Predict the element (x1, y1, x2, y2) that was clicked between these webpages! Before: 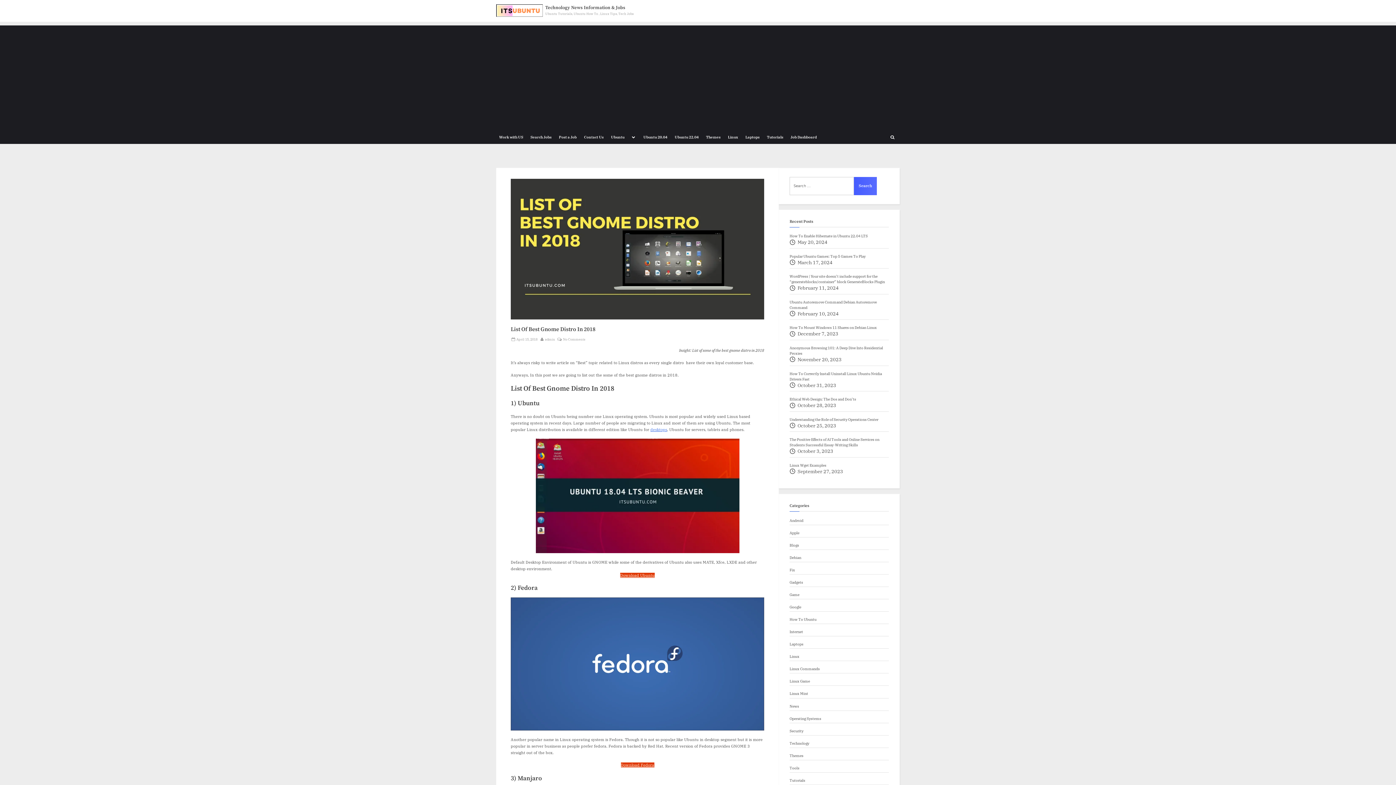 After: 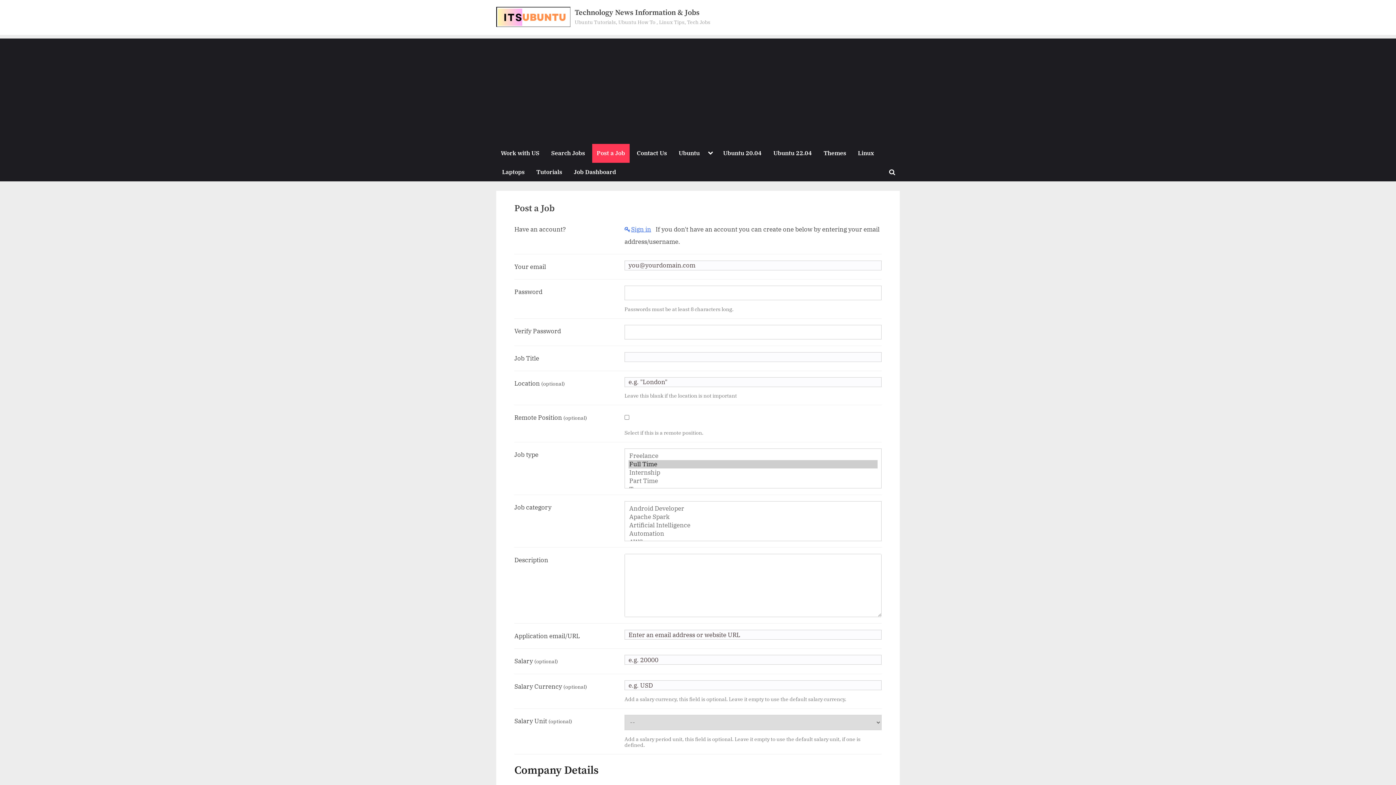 Action: bbox: (556, 131, 579, 143) label: Post a Job